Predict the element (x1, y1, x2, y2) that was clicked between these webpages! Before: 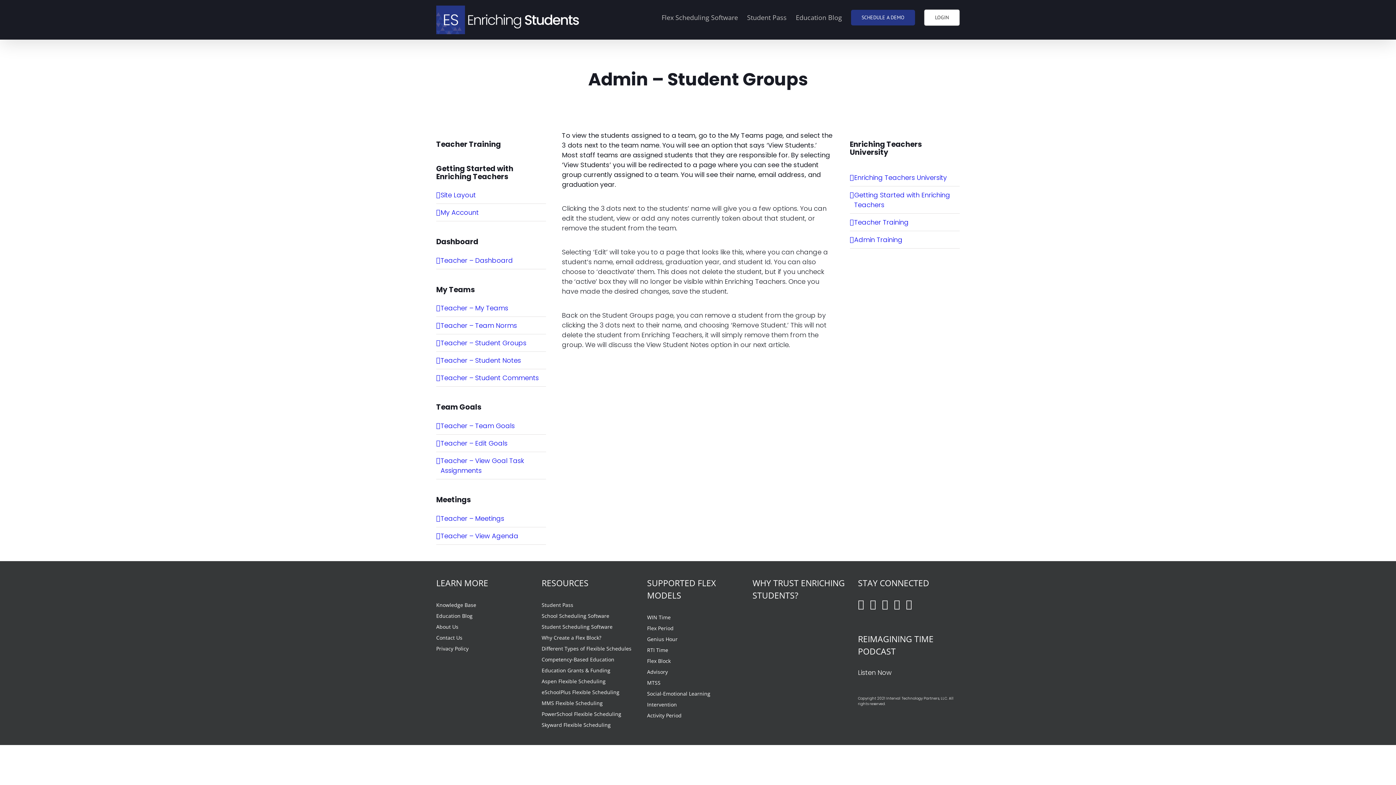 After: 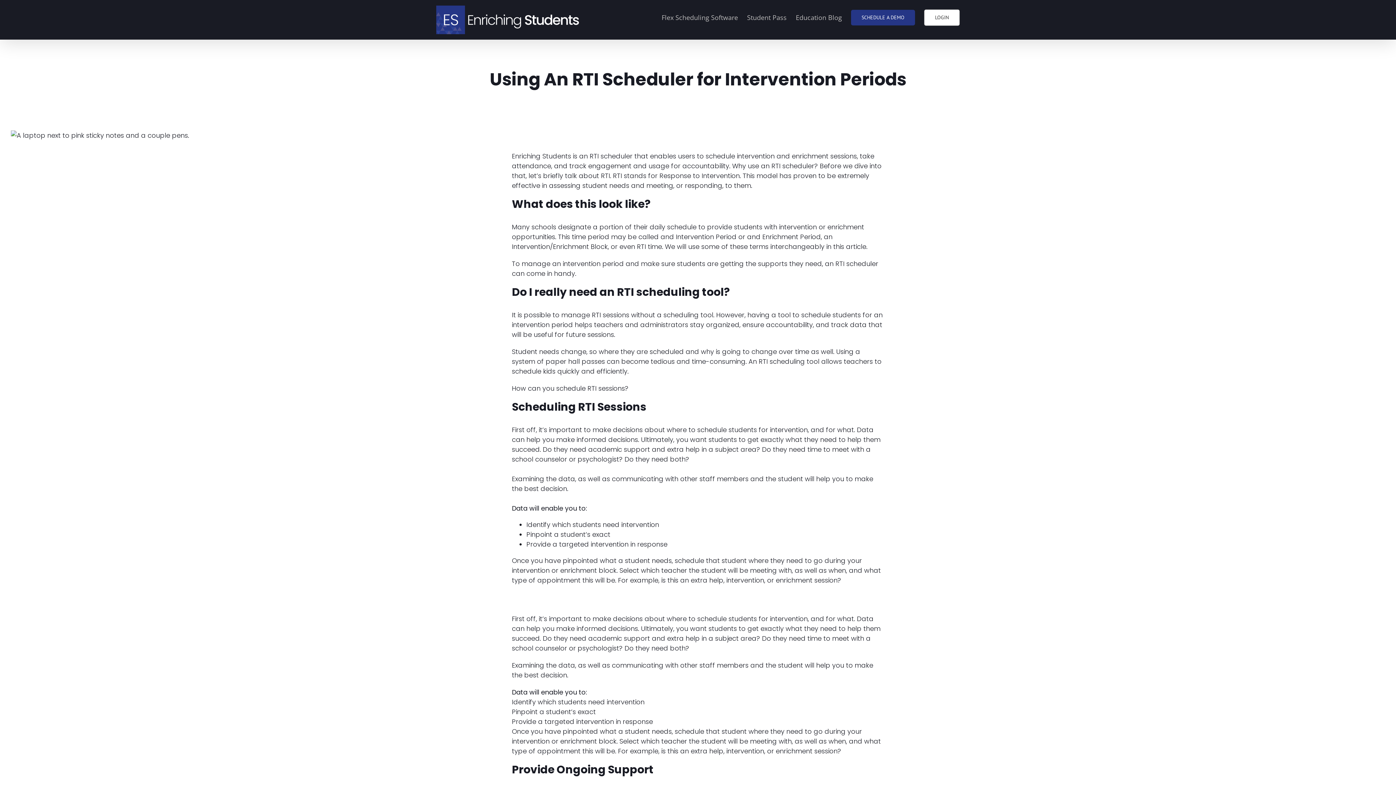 Action: bbox: (647, 644, 748, 655) label: RTI Time